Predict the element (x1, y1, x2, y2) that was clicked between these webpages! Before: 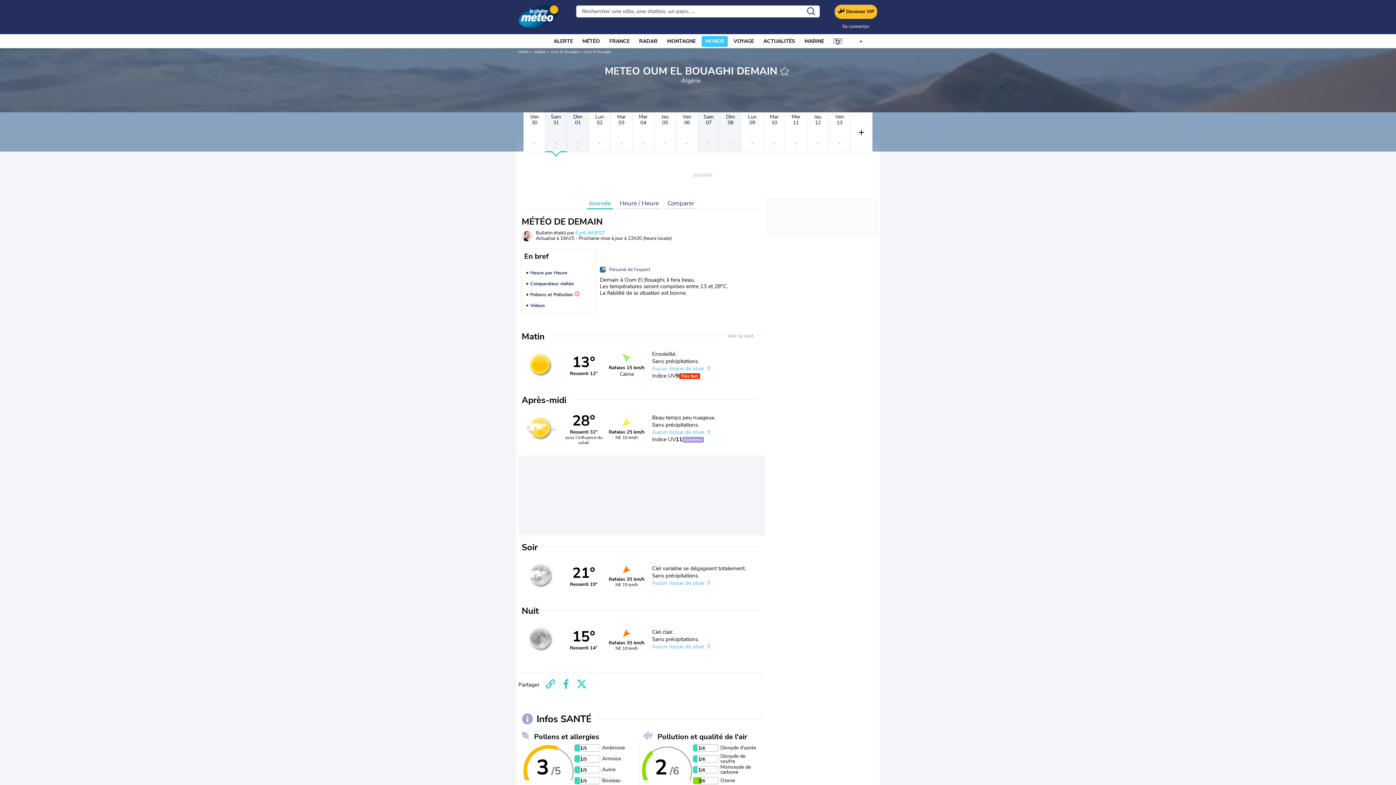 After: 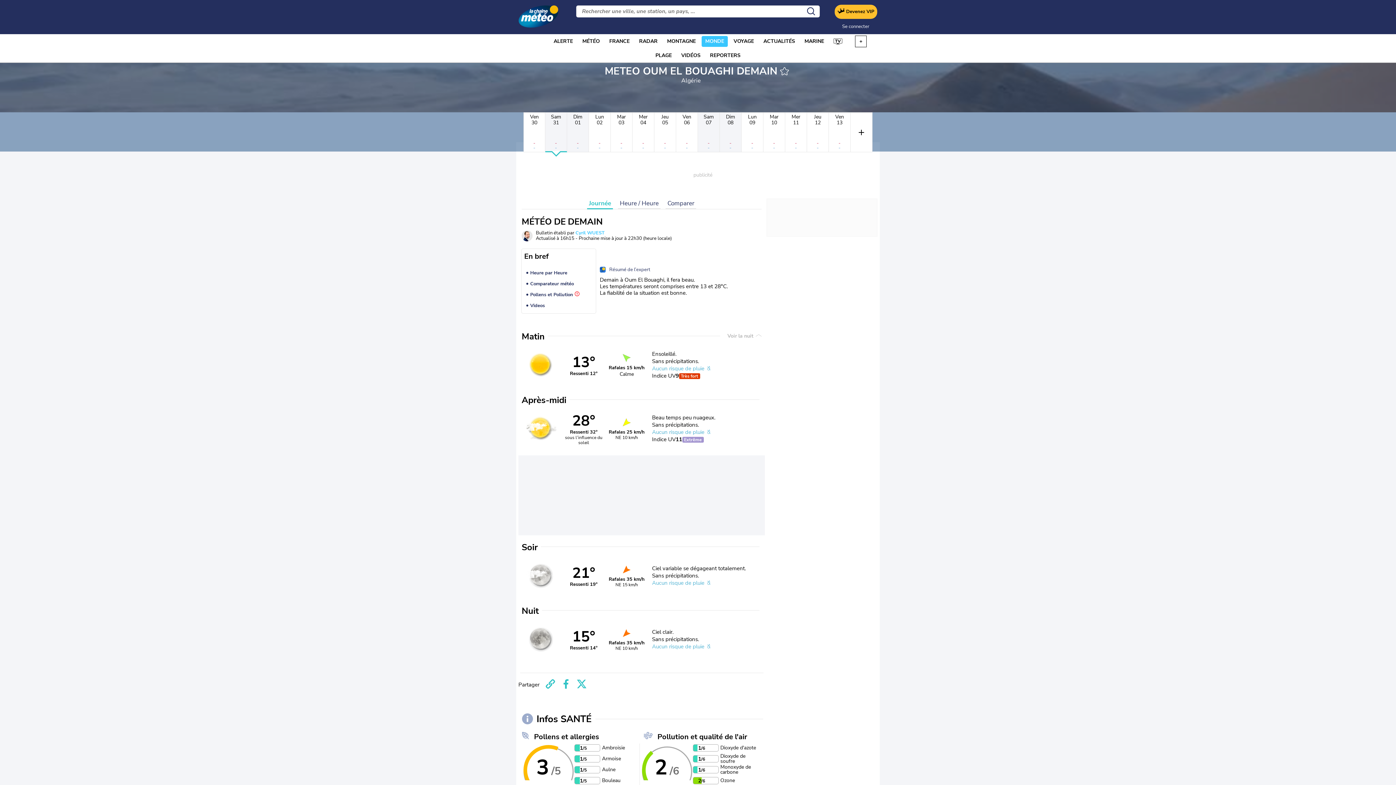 Action: label: nav more bbox: (855, 36, 866, 46)